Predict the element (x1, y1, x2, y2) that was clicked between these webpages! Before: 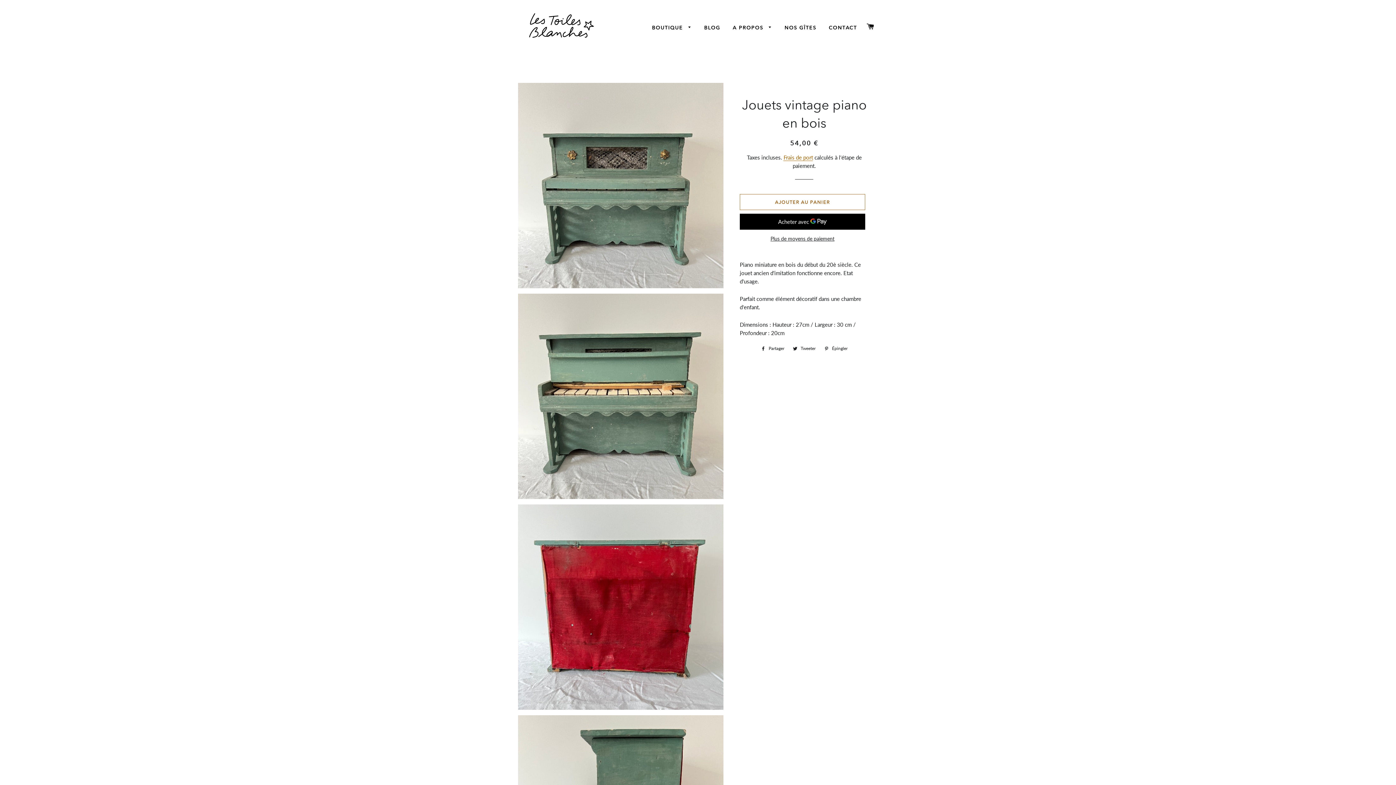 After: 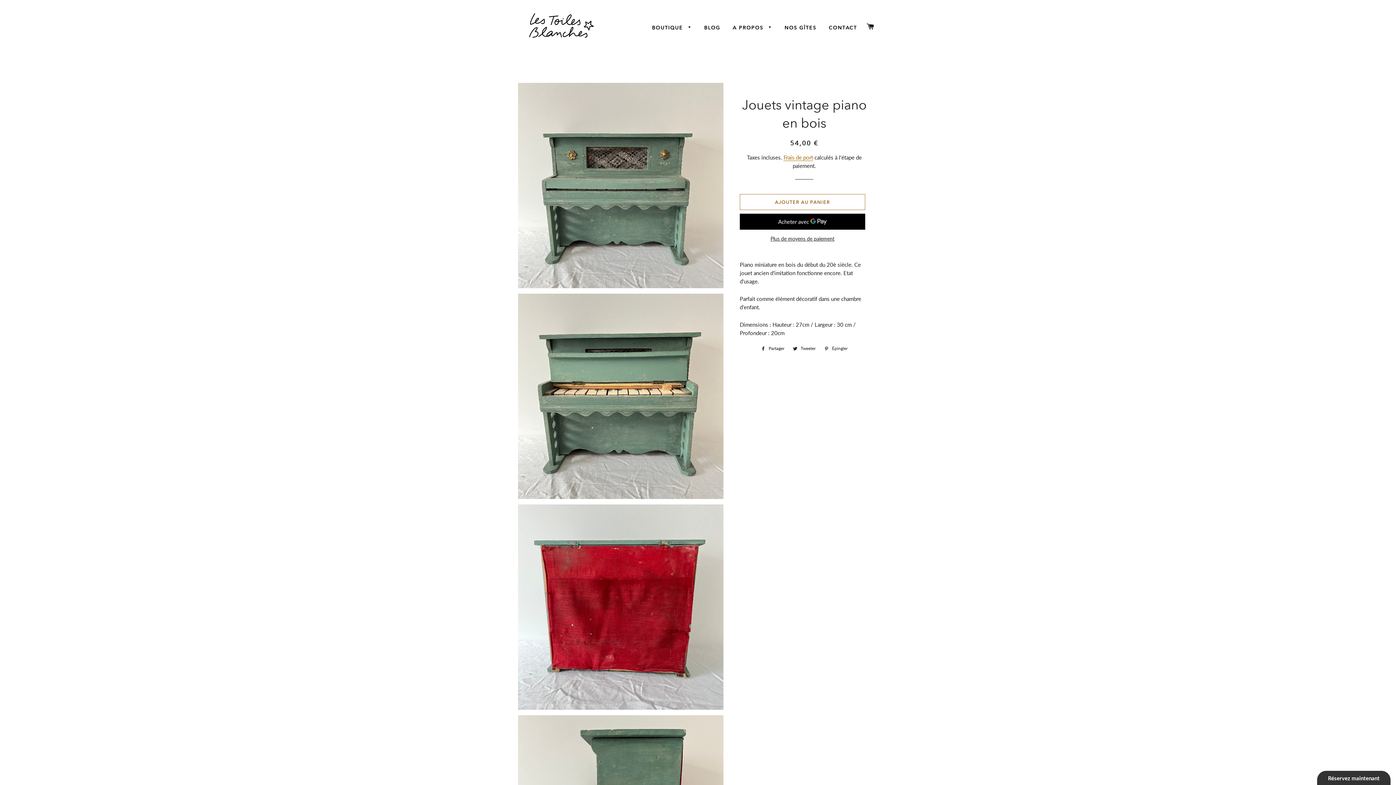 Action: bbox: (789, 344, 819, 352) label:  Tweeter
Tweeter sur Twitter